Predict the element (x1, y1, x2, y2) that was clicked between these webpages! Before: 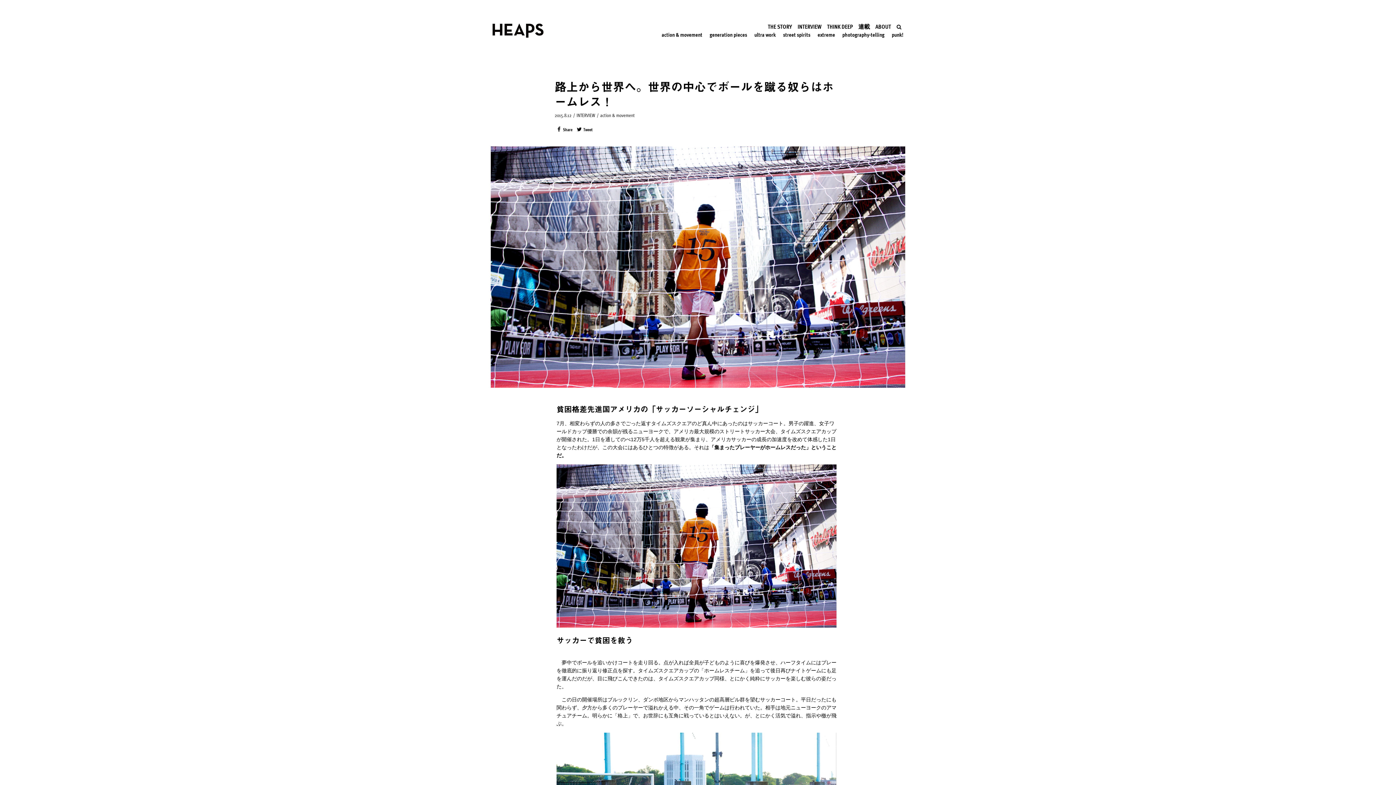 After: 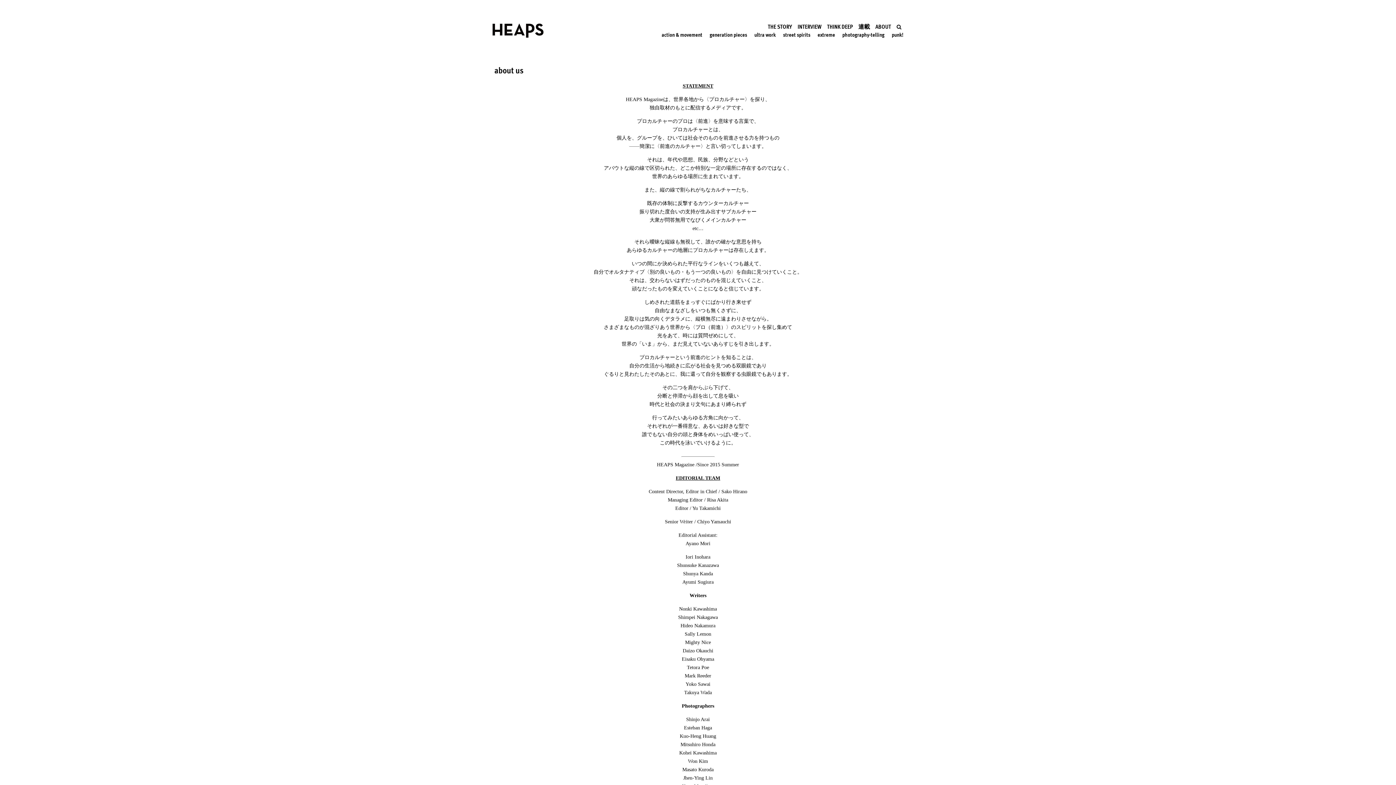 Action: label: ABOUT bbox: (870, 23, 891, 29)